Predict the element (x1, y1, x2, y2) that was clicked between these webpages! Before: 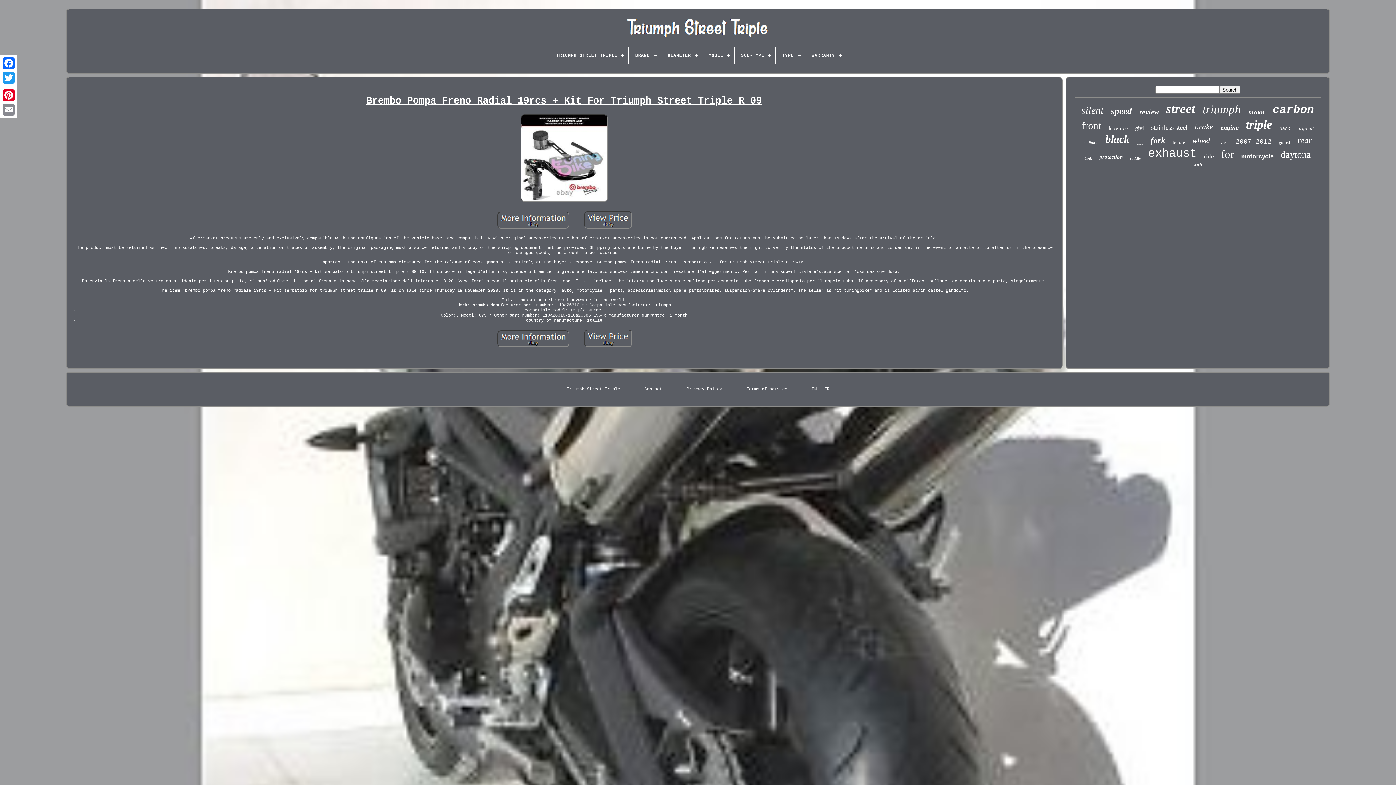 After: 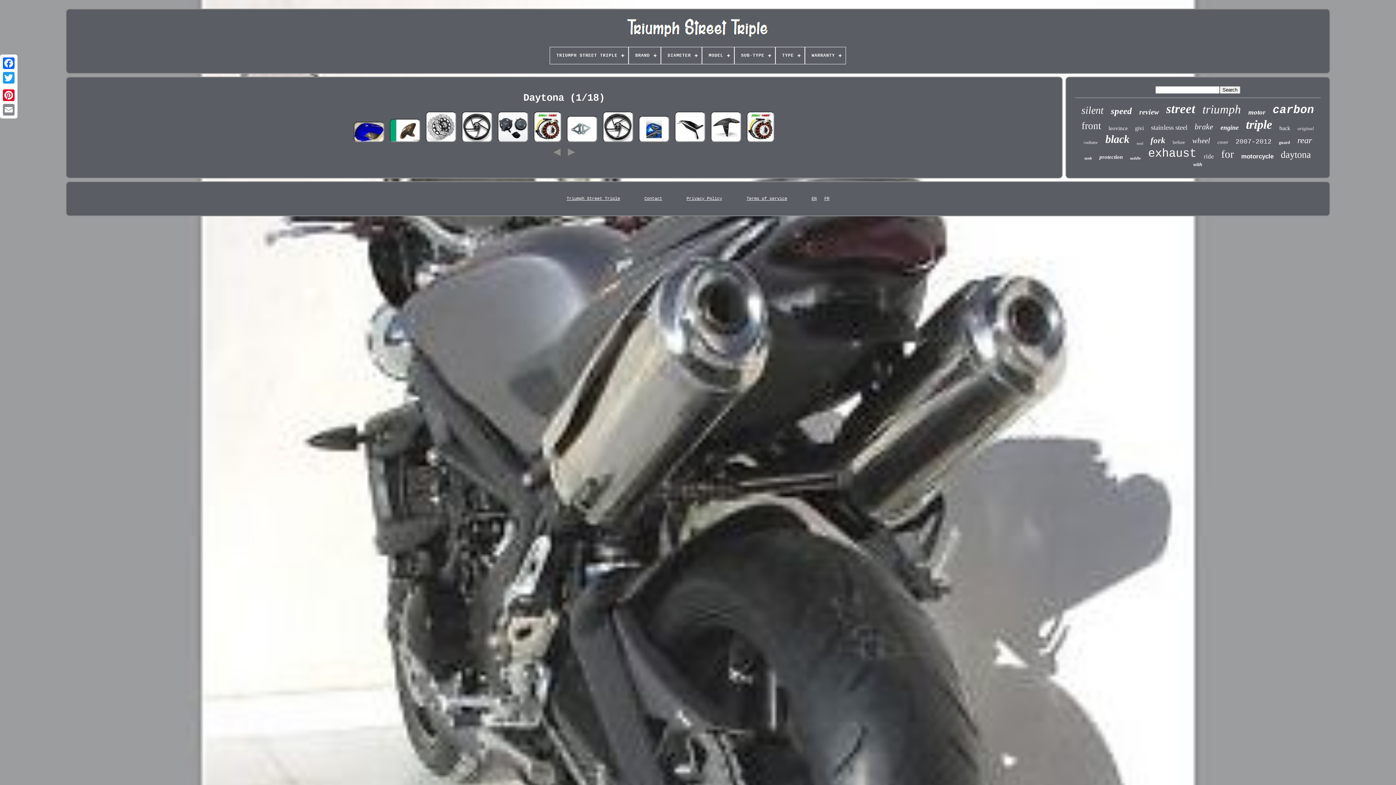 Action: label: daytona bbox: (1281, 149, 1311, 160)